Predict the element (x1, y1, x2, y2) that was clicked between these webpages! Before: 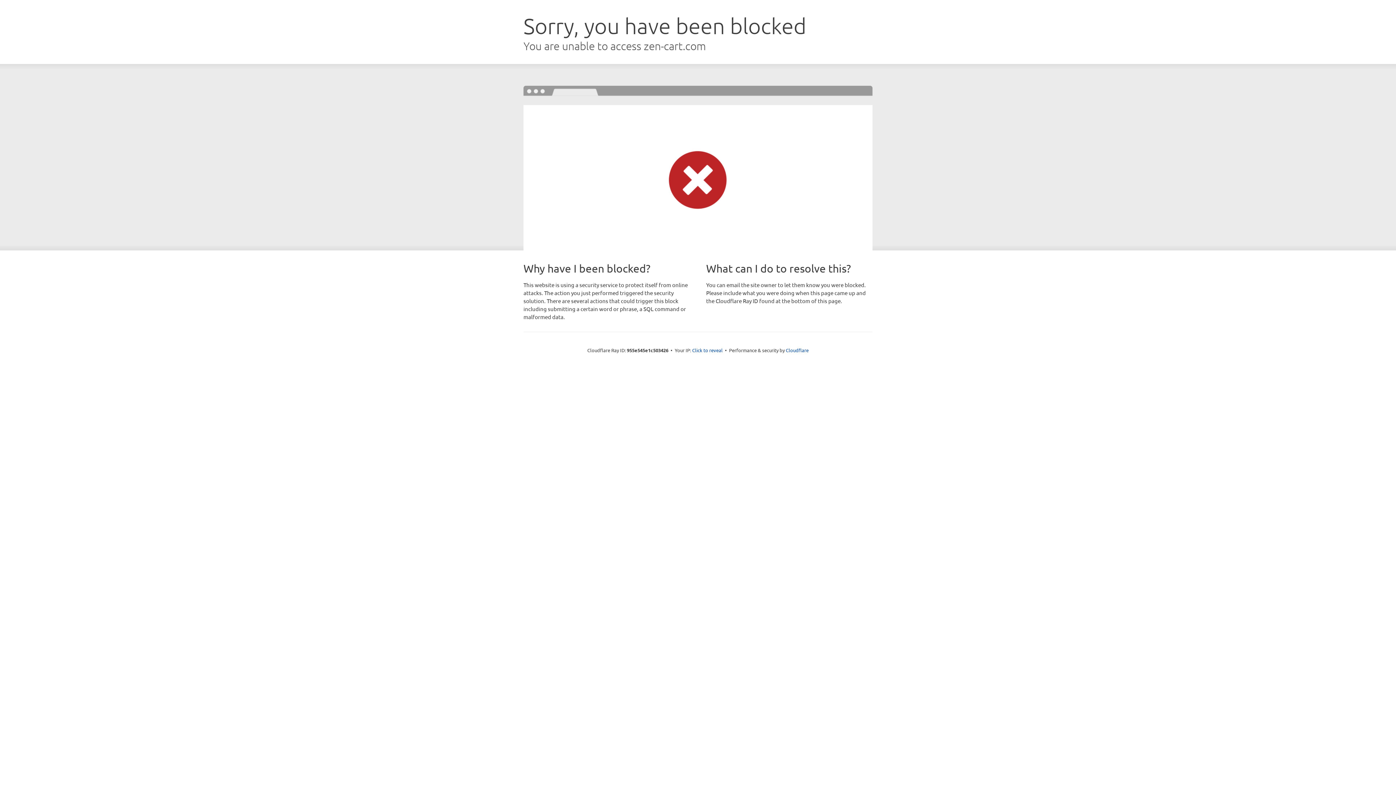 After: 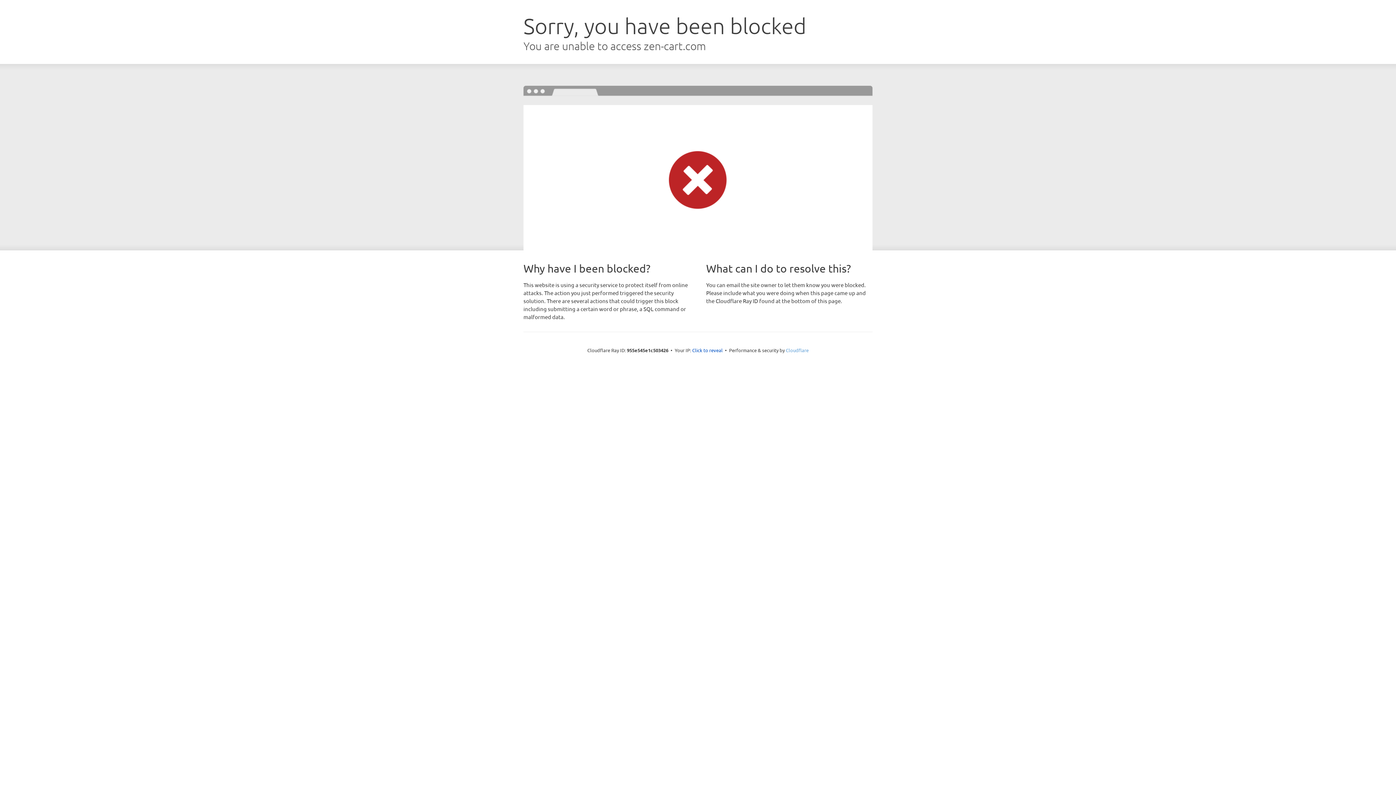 Action: bbox: (786, 347, 808, 353) label: Cloudflare